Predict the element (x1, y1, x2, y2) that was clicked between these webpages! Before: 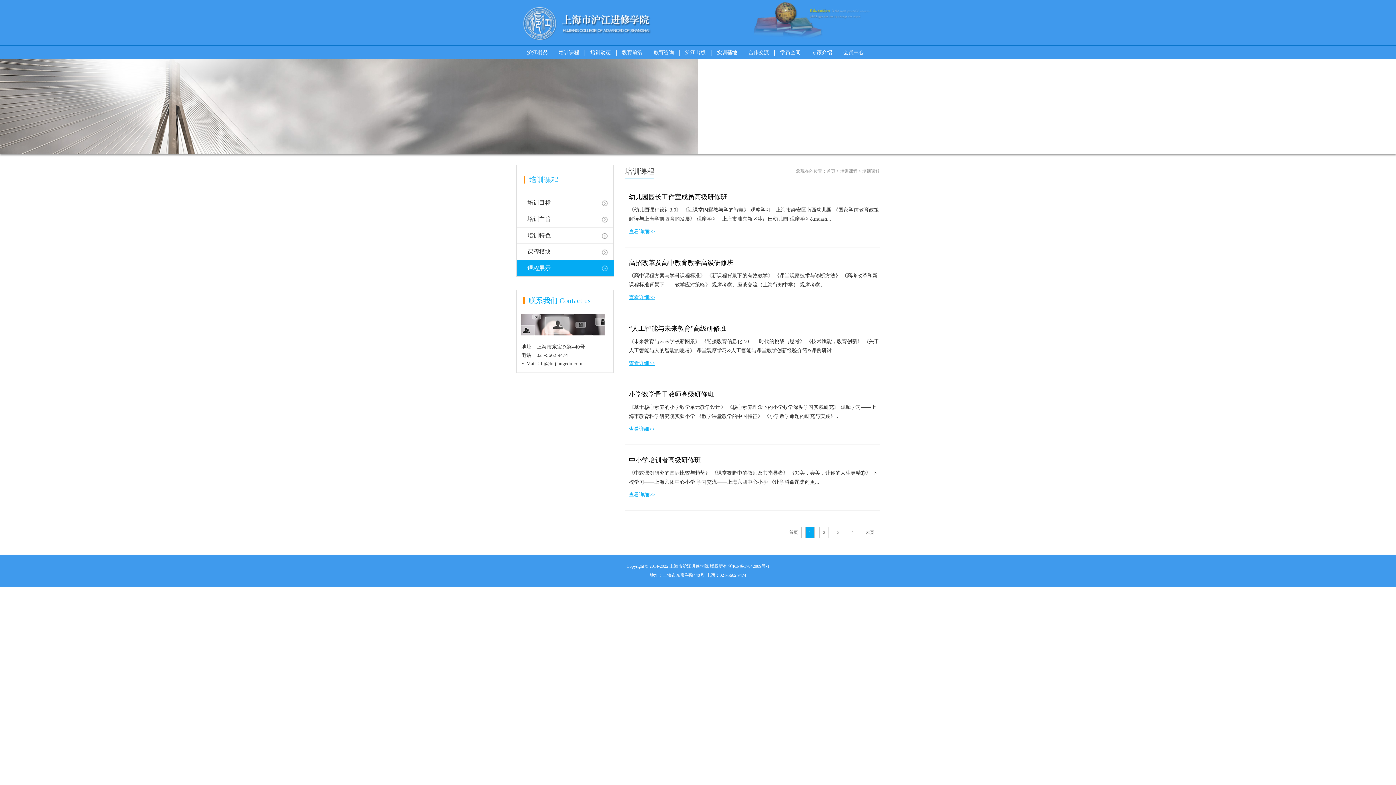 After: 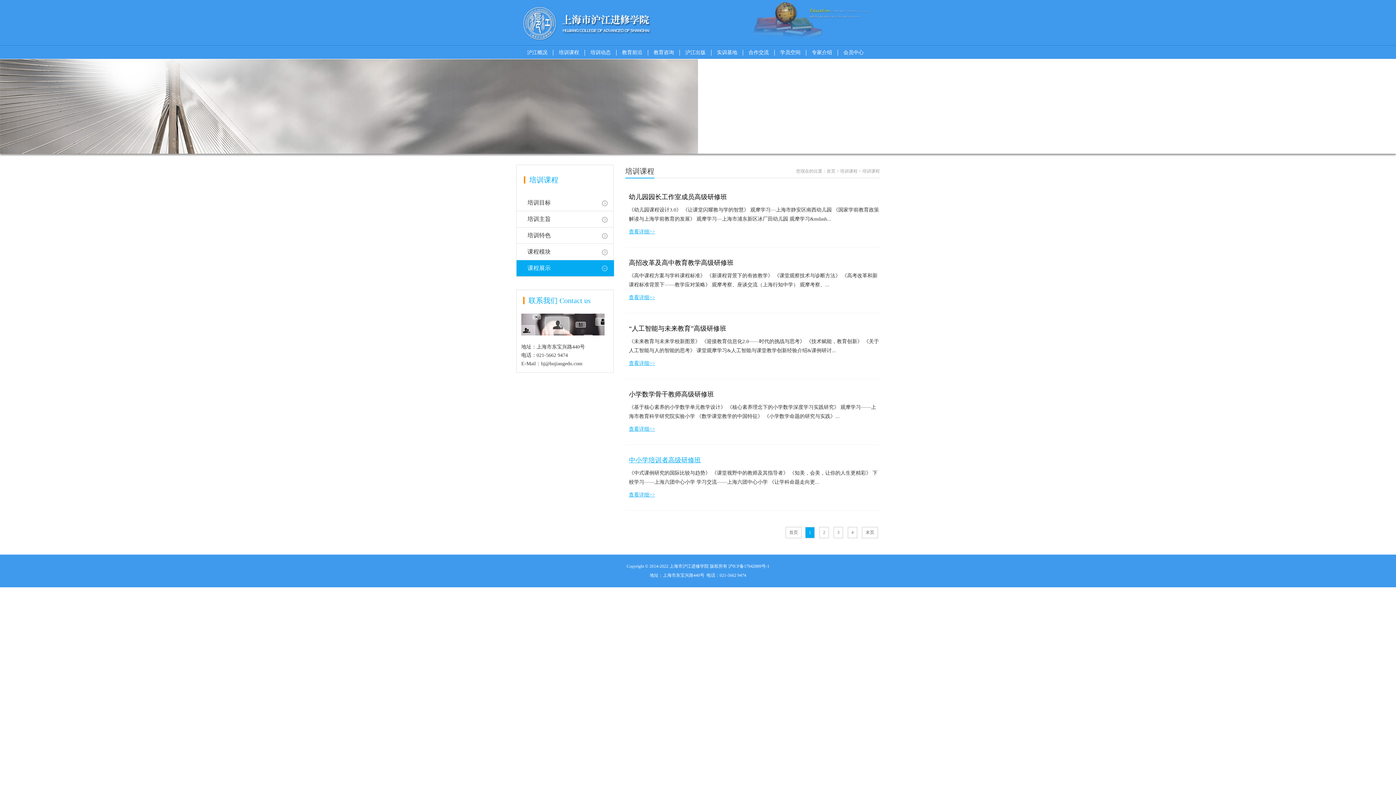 Action: label: 中小学培训者高级研修班 bbox: (629, 456, 701, 464)